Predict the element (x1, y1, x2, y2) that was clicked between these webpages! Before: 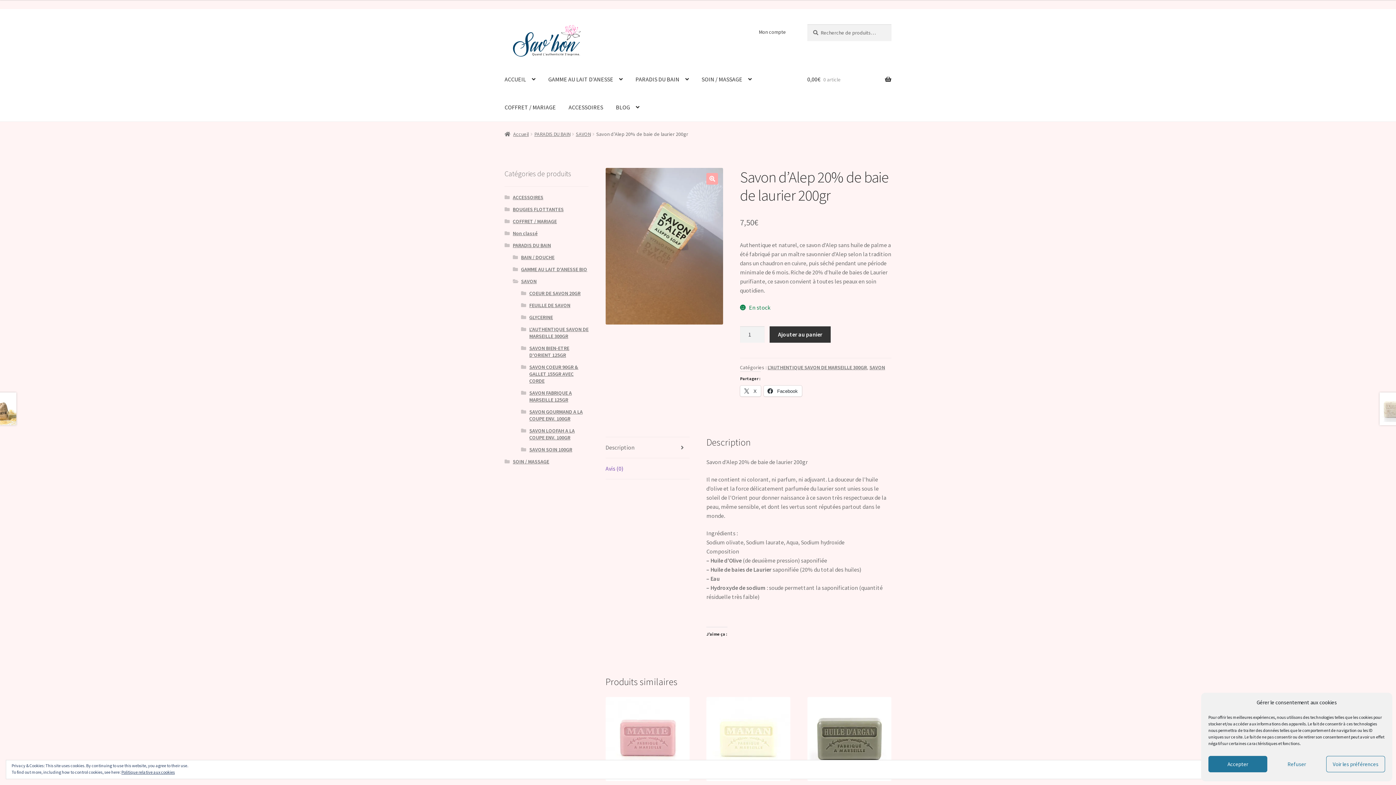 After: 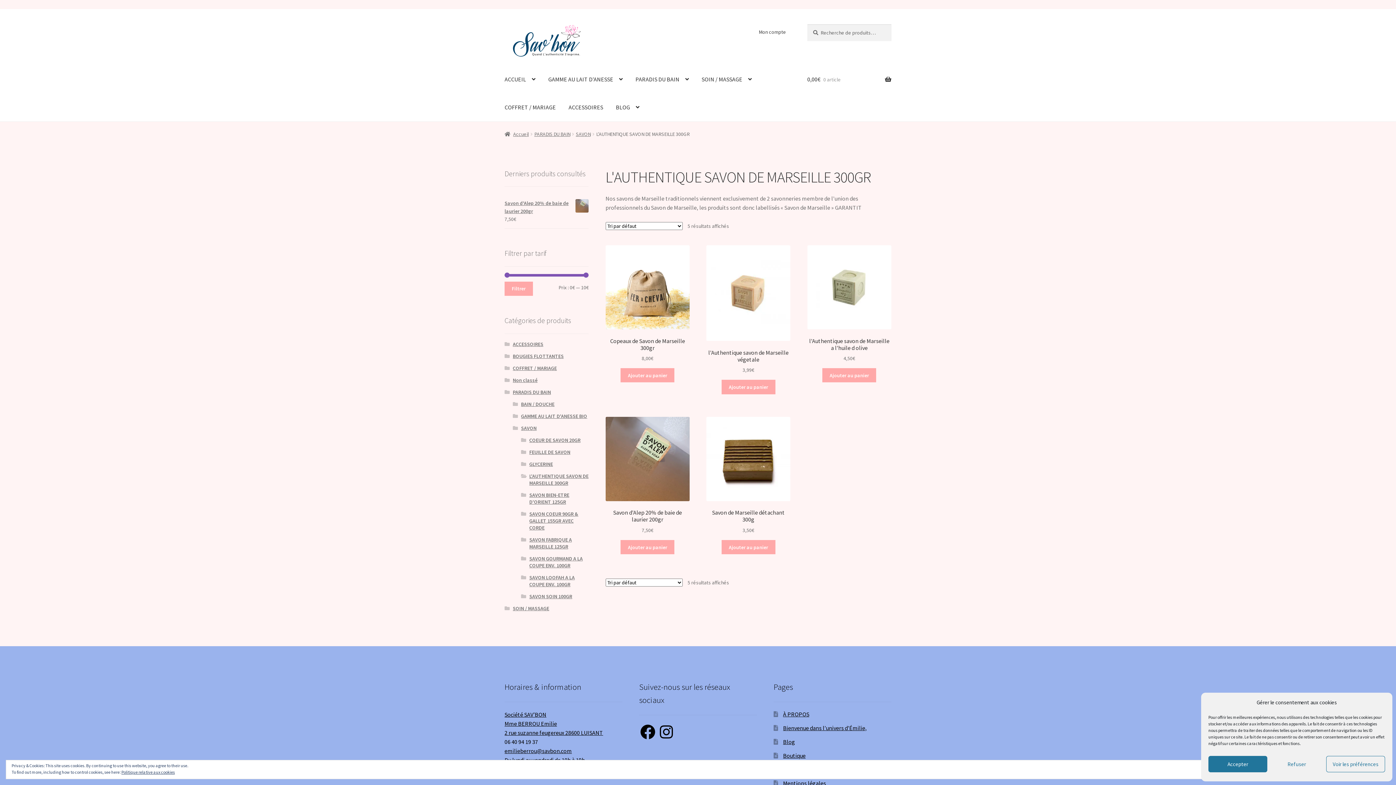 Action: bbox: (529, 326, 588, 339) label: L'AUTHENTIQUE SAVON DE MARSEILLE 300GR